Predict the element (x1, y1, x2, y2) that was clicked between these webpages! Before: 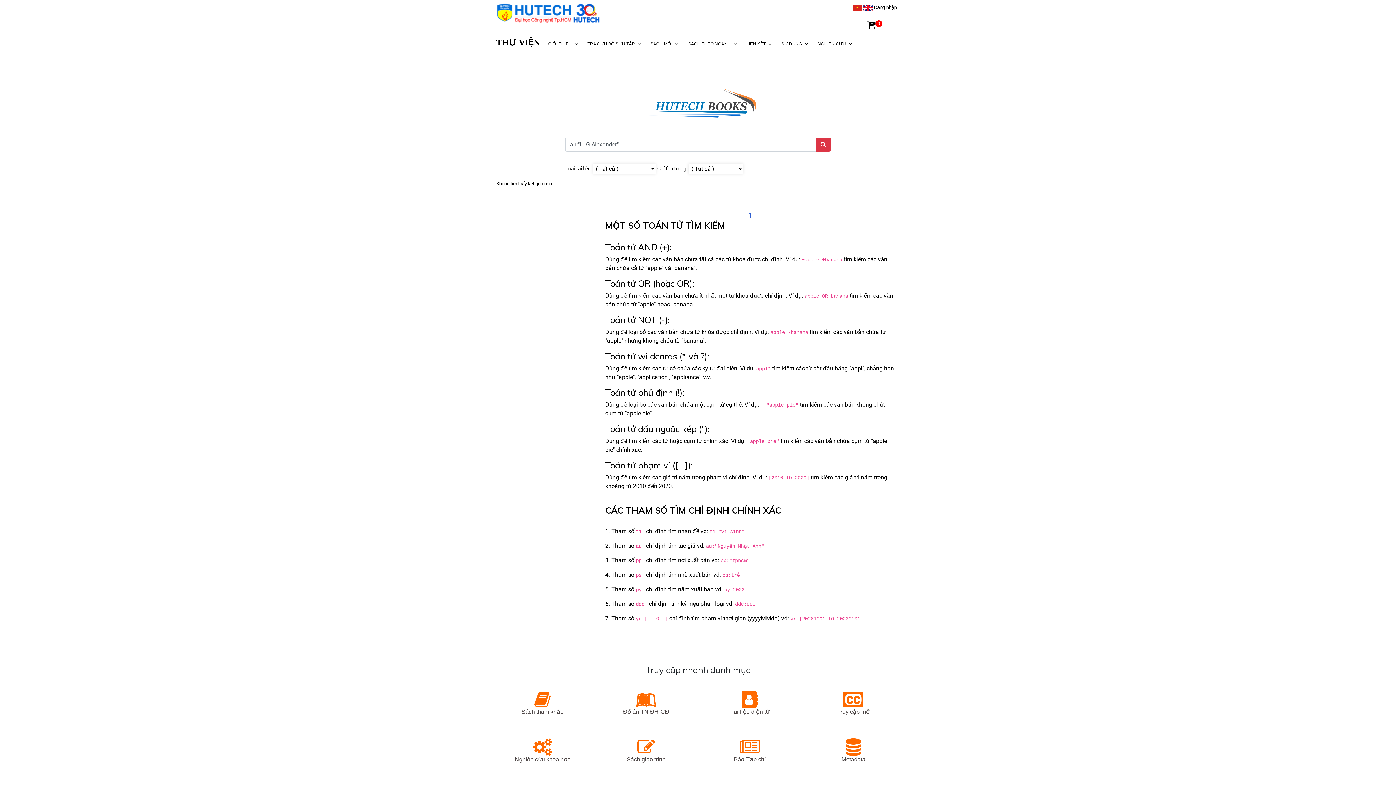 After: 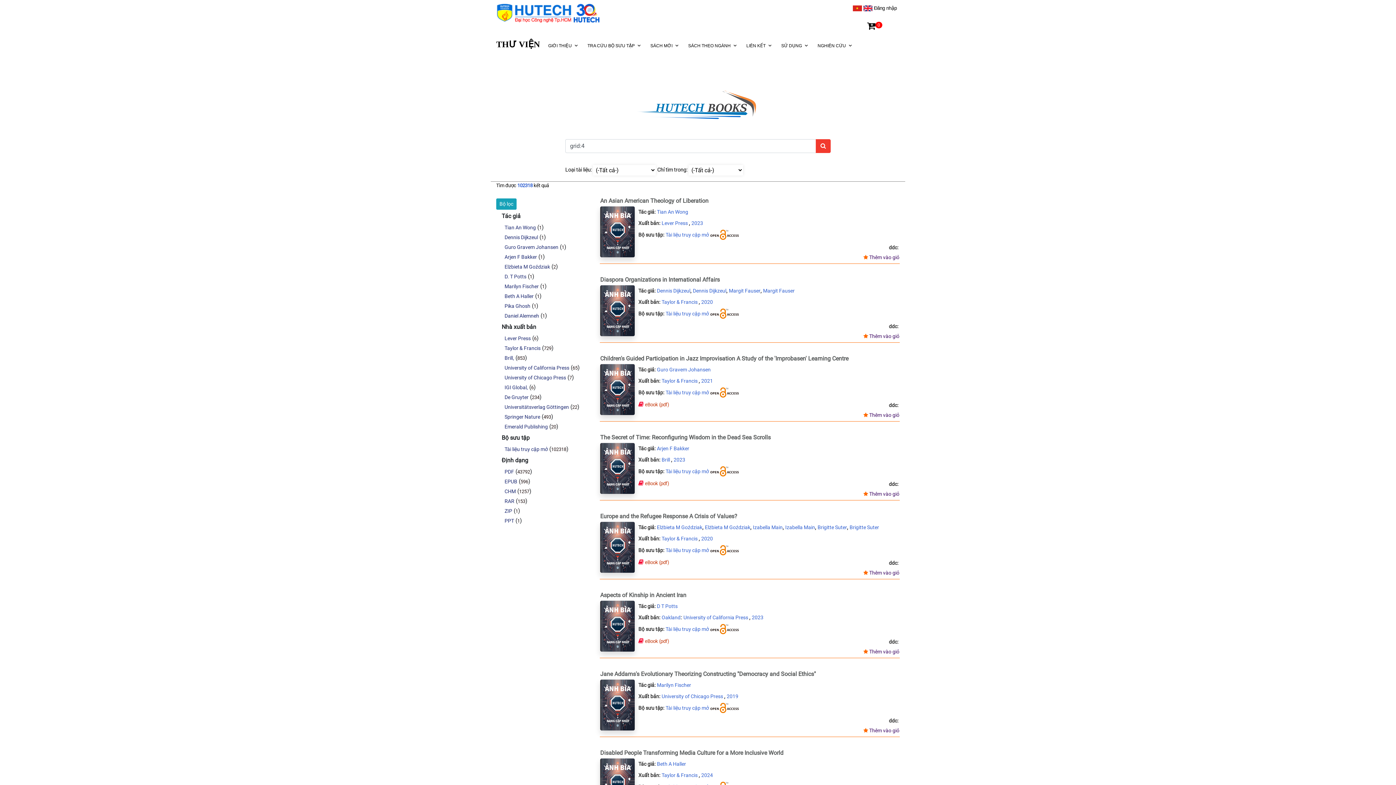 Action: label: Truy cập mở bbox: (810, 700, 896, 715)